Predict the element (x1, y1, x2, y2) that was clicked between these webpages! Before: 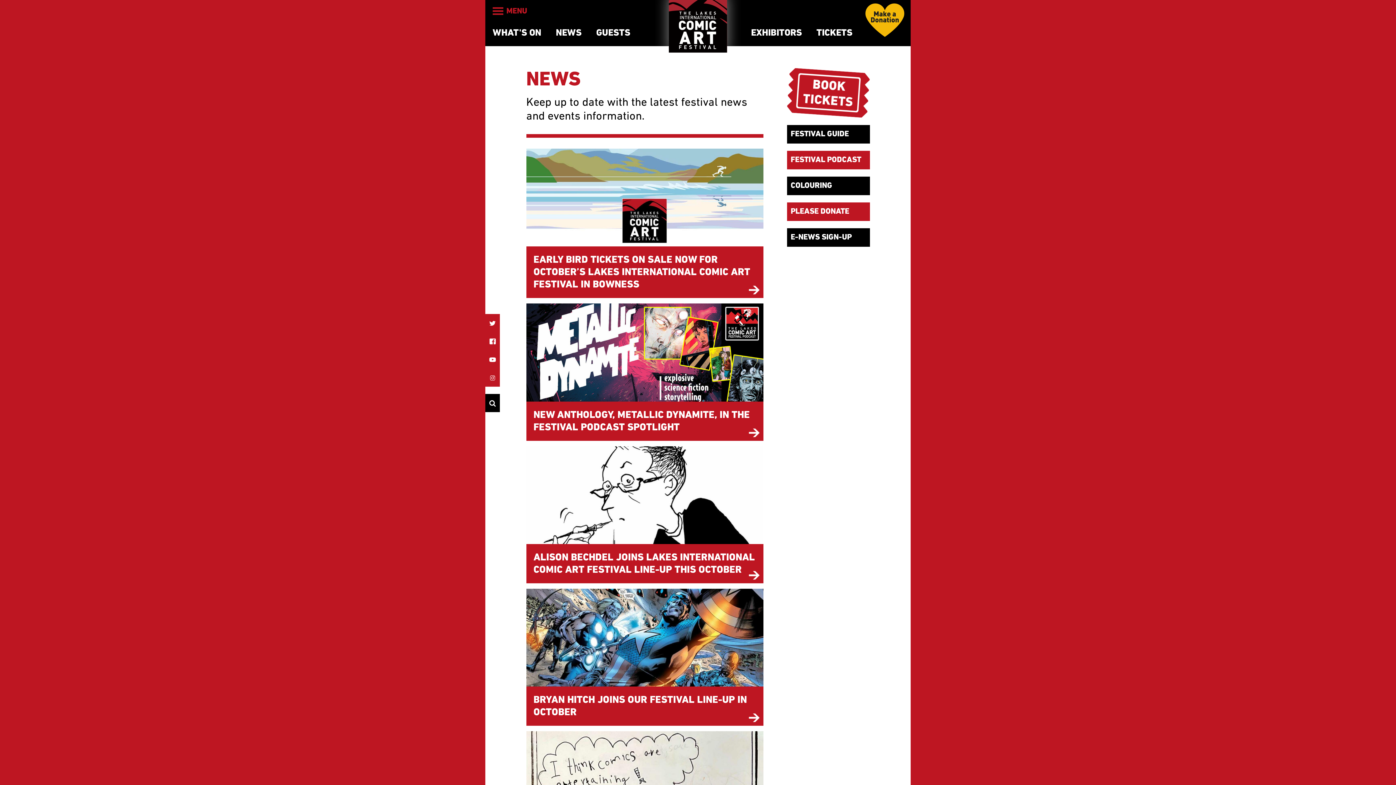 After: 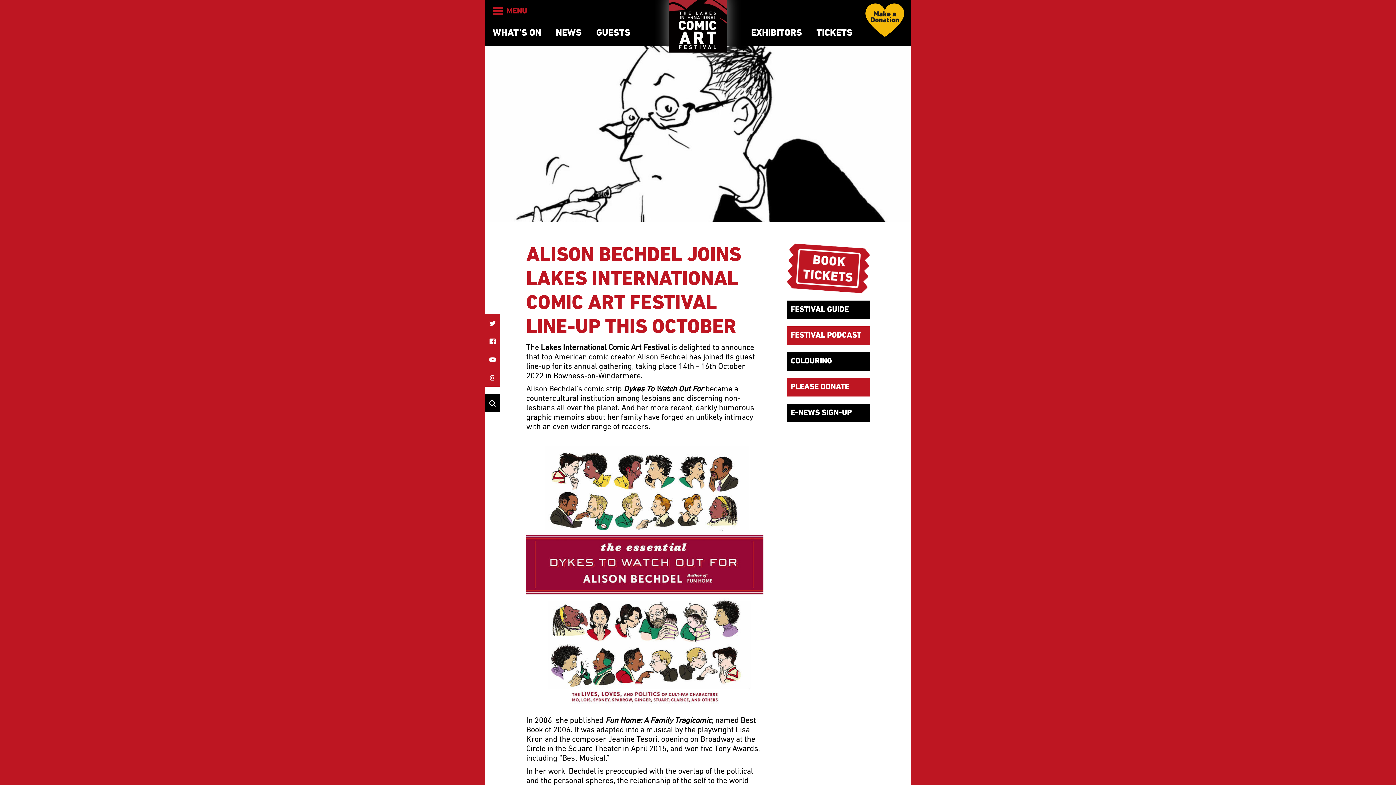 Action: bbox: (526, 446, 763, 544)